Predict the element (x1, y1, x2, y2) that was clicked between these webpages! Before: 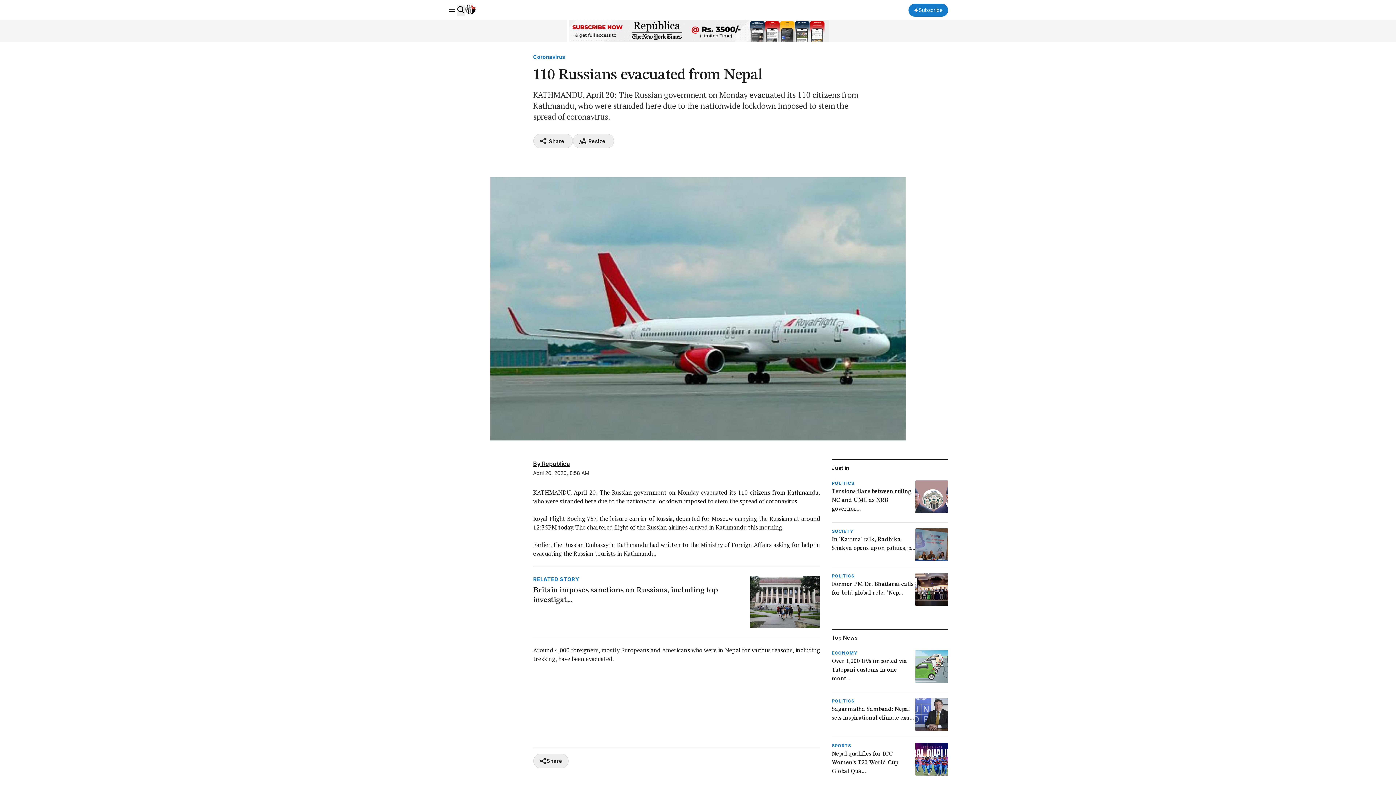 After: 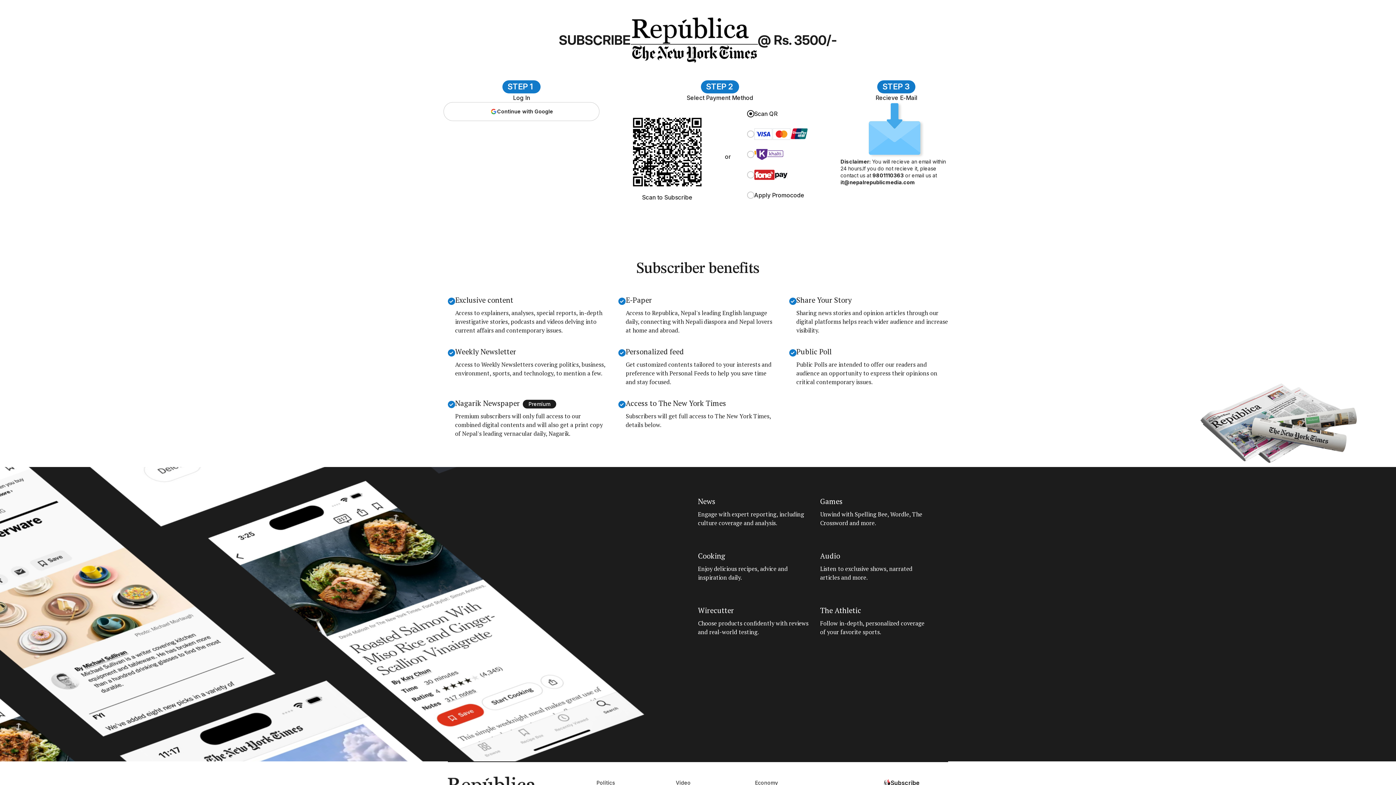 Action: bbox: (0, 20, 1396, 41)